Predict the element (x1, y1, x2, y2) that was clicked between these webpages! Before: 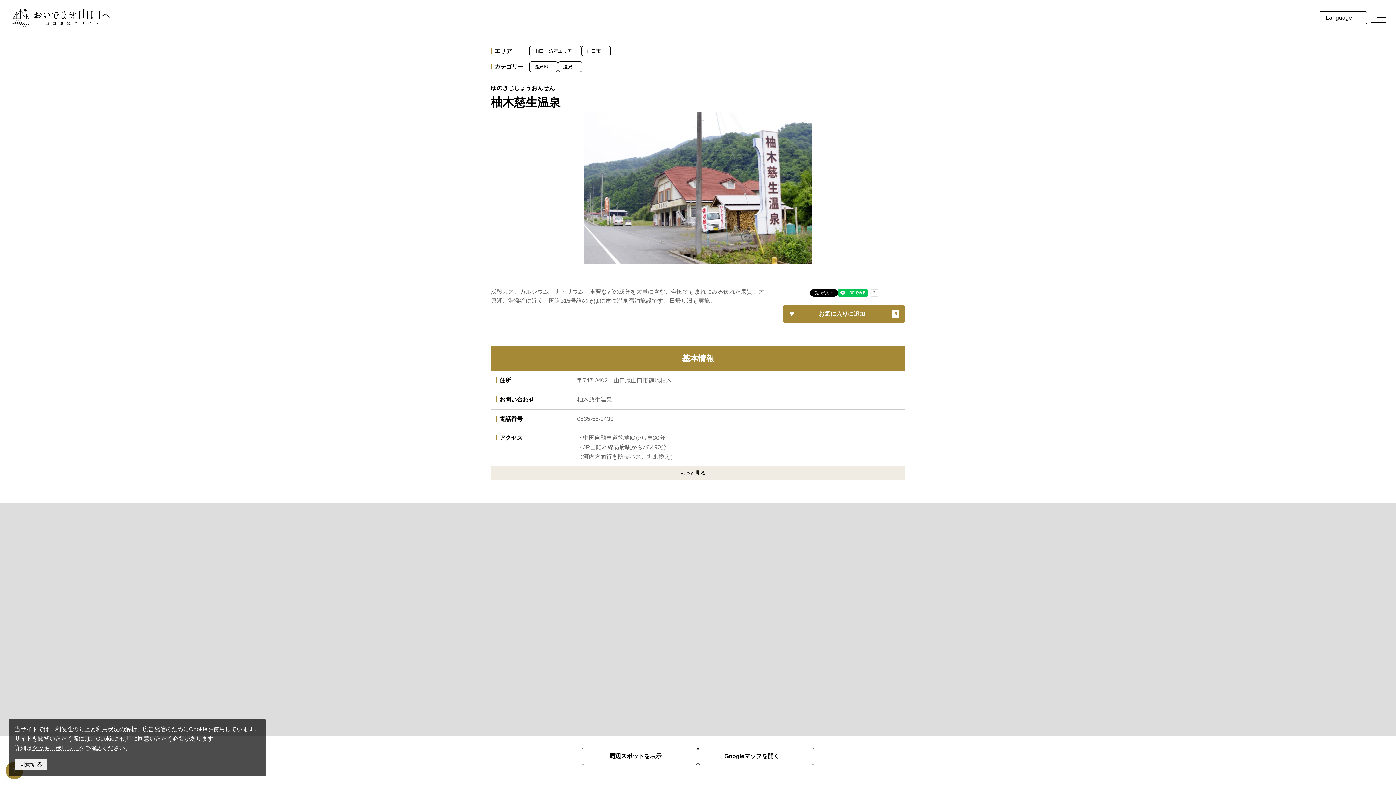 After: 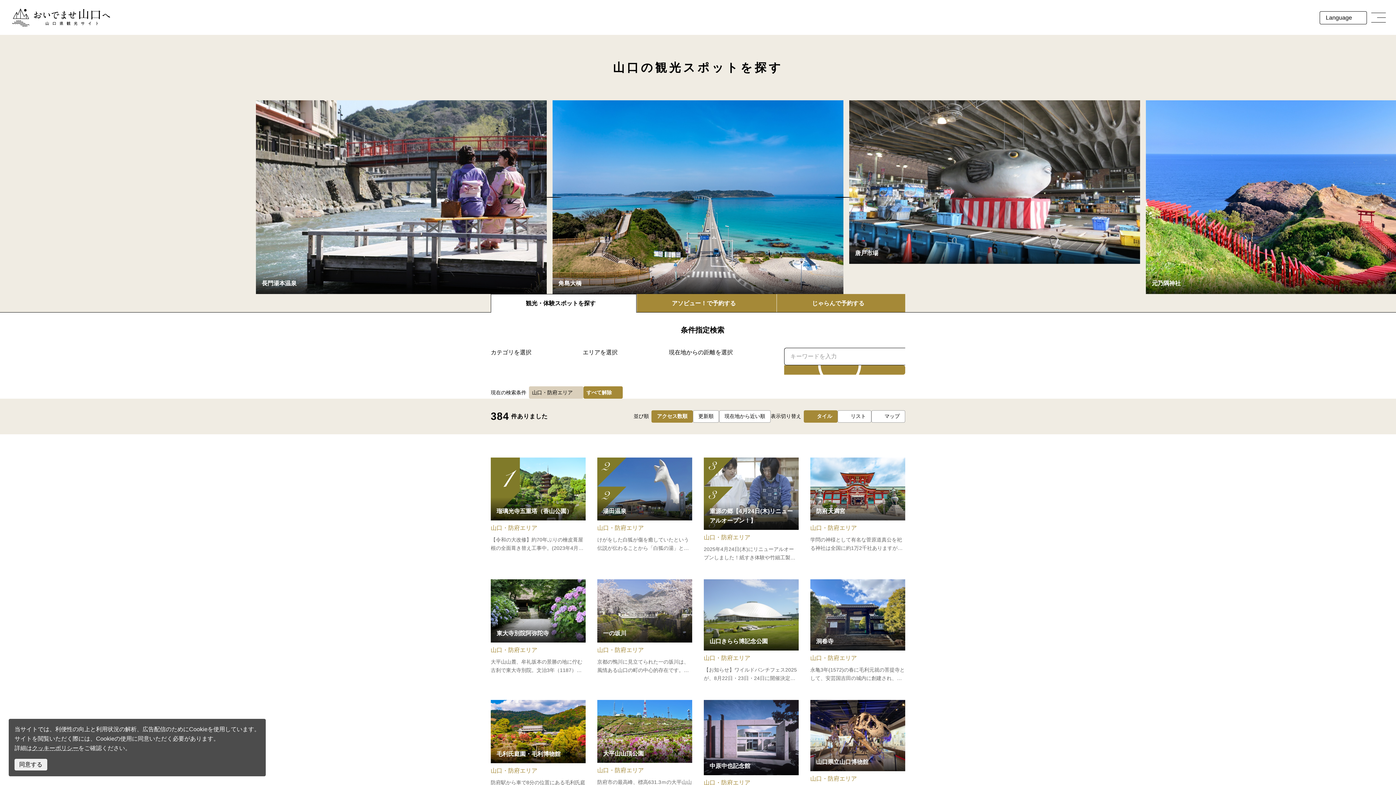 Action: bbox: (529, 45, 581, 56) label: 山口・防府エリア